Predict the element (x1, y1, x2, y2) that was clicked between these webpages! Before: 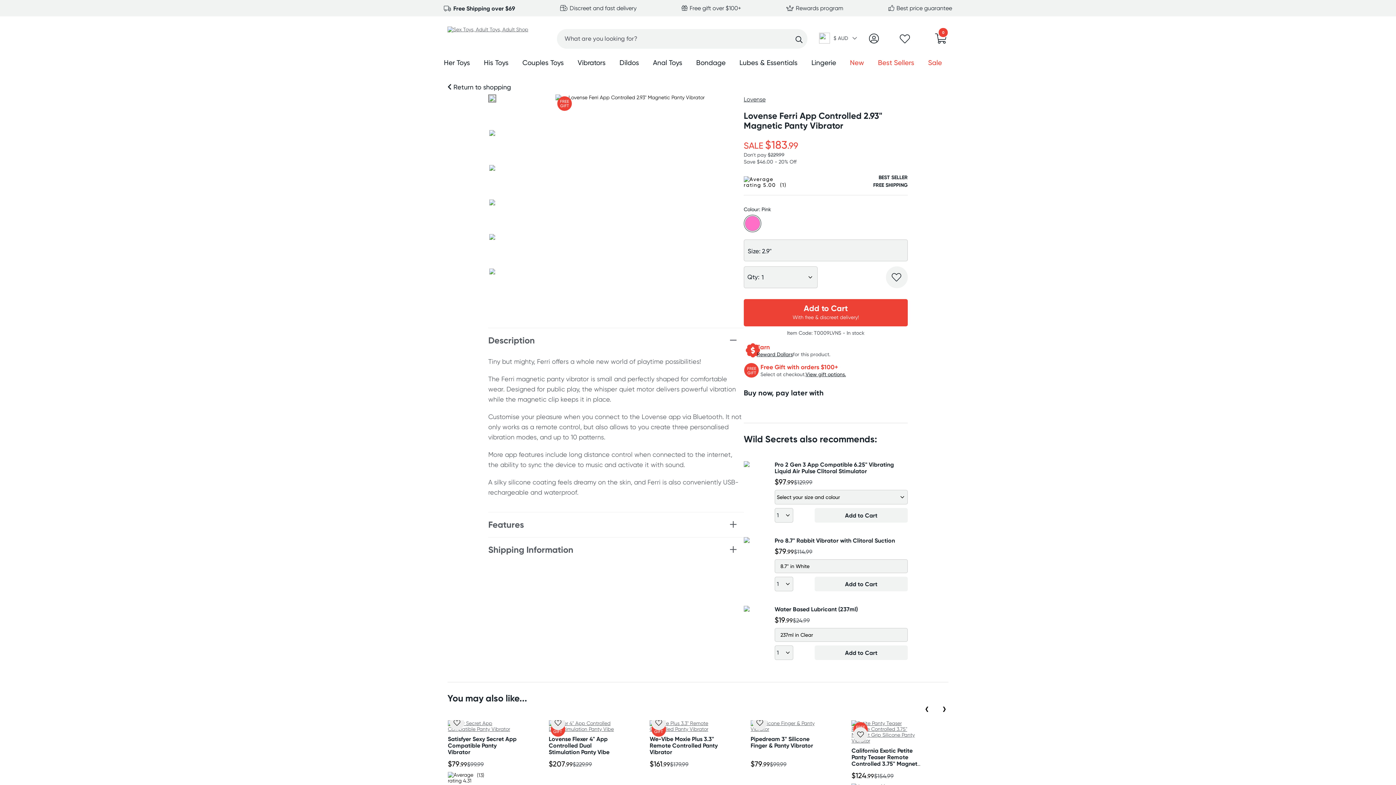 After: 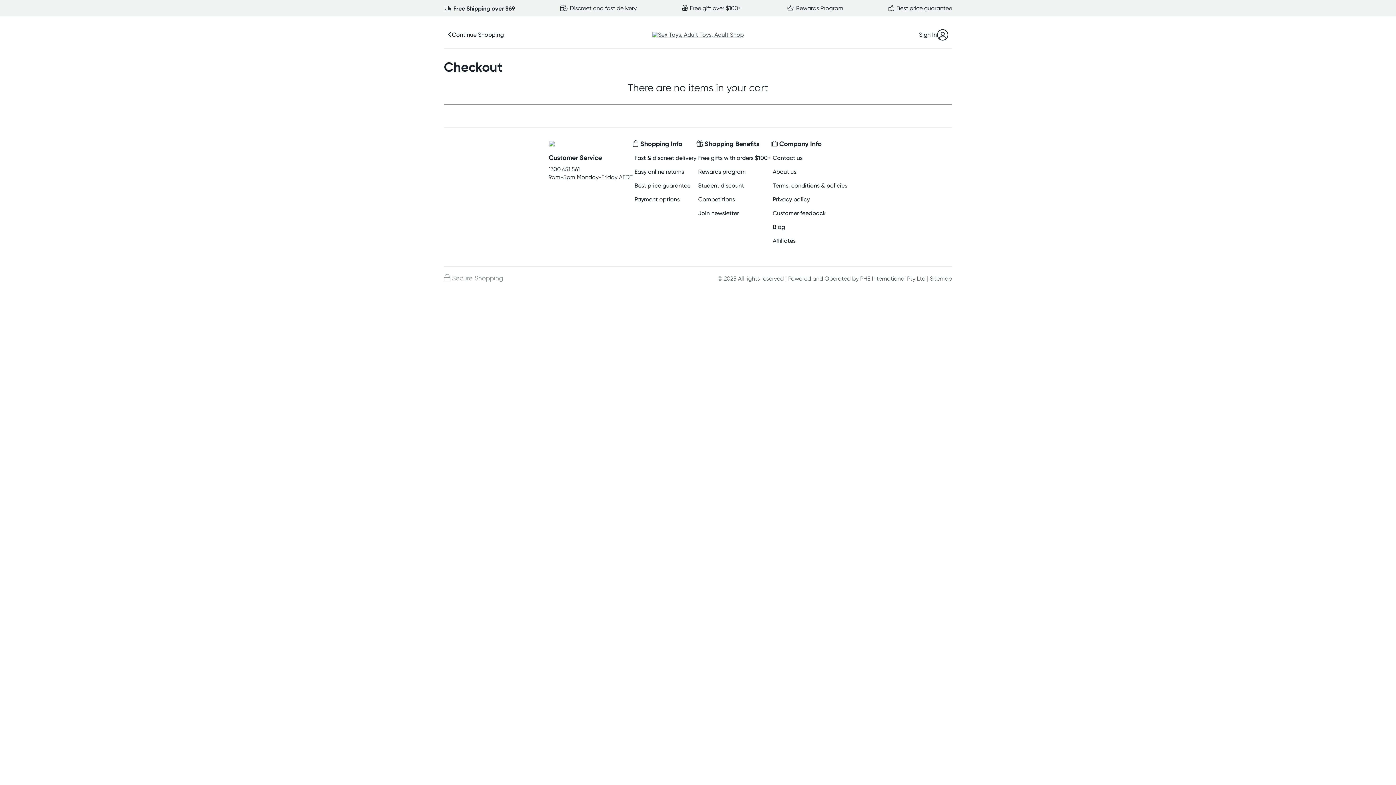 Action: bbox: (935, 37, 946, 43) label: 0